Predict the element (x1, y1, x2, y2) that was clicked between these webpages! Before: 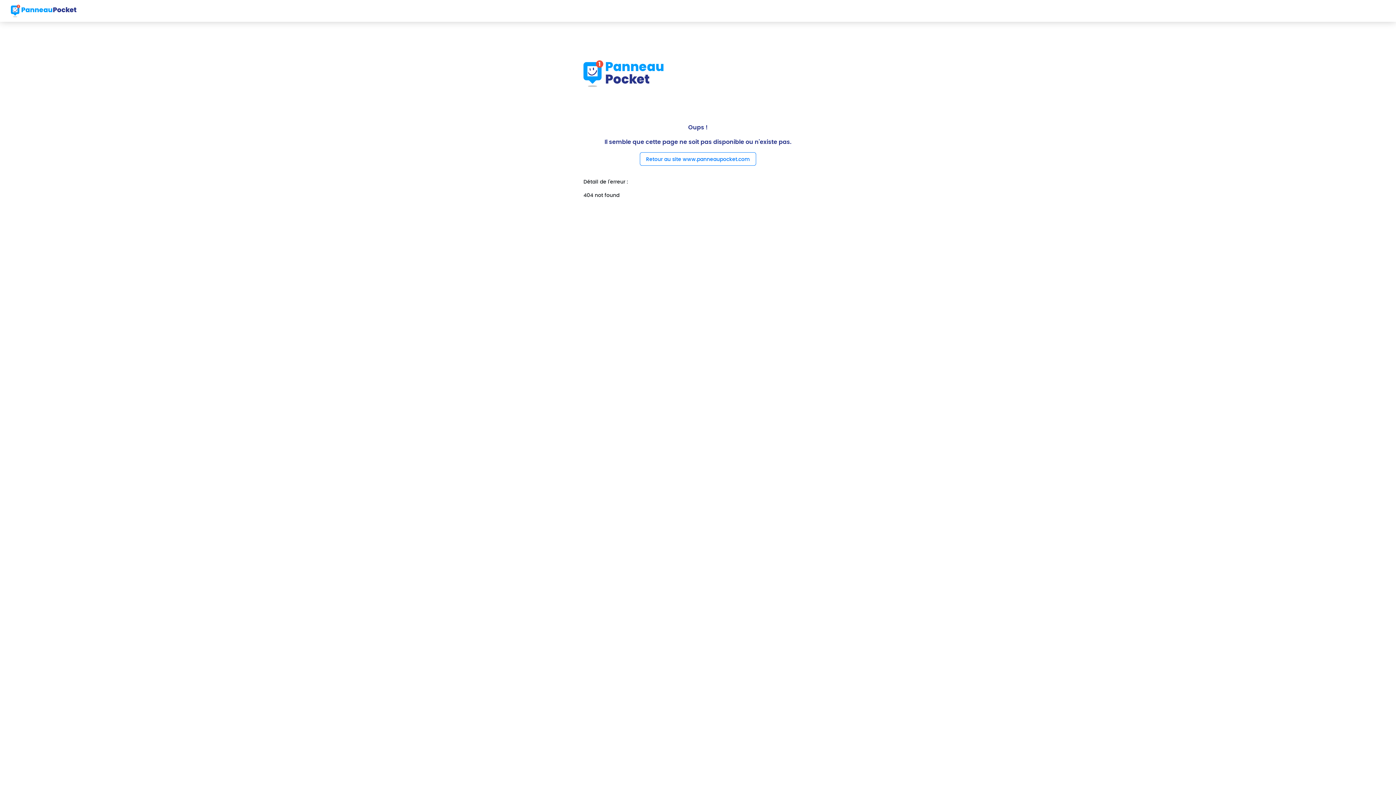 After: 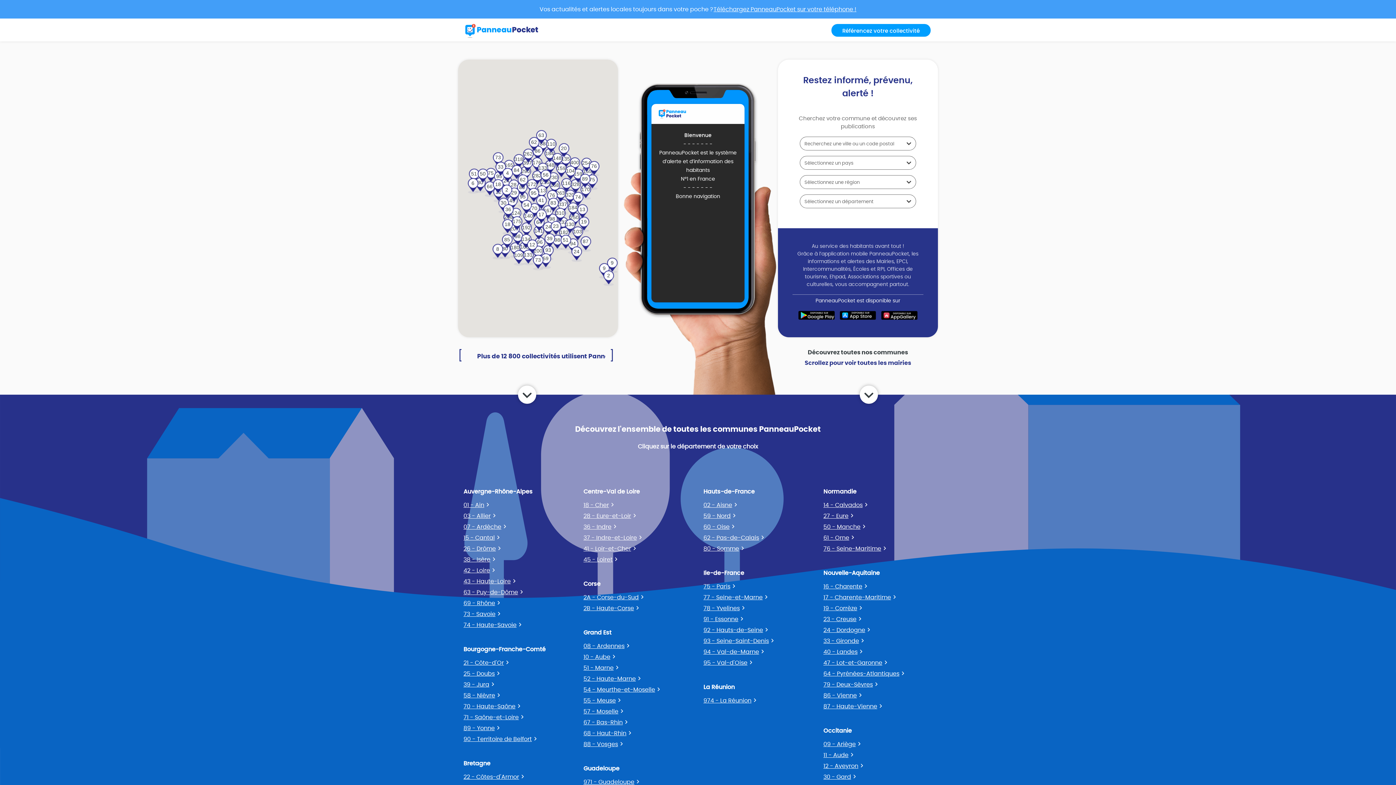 Action: bbox: (10, 2, 76, 18)